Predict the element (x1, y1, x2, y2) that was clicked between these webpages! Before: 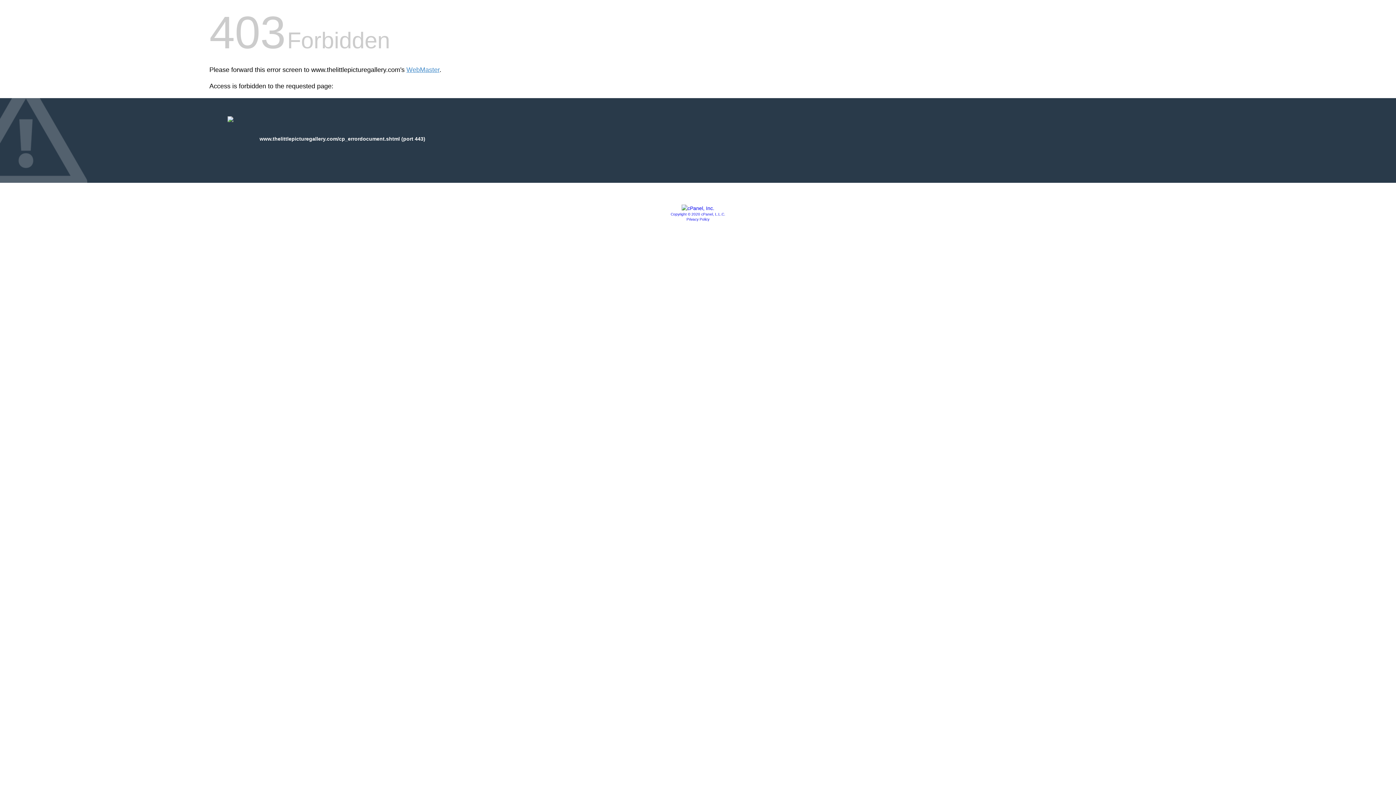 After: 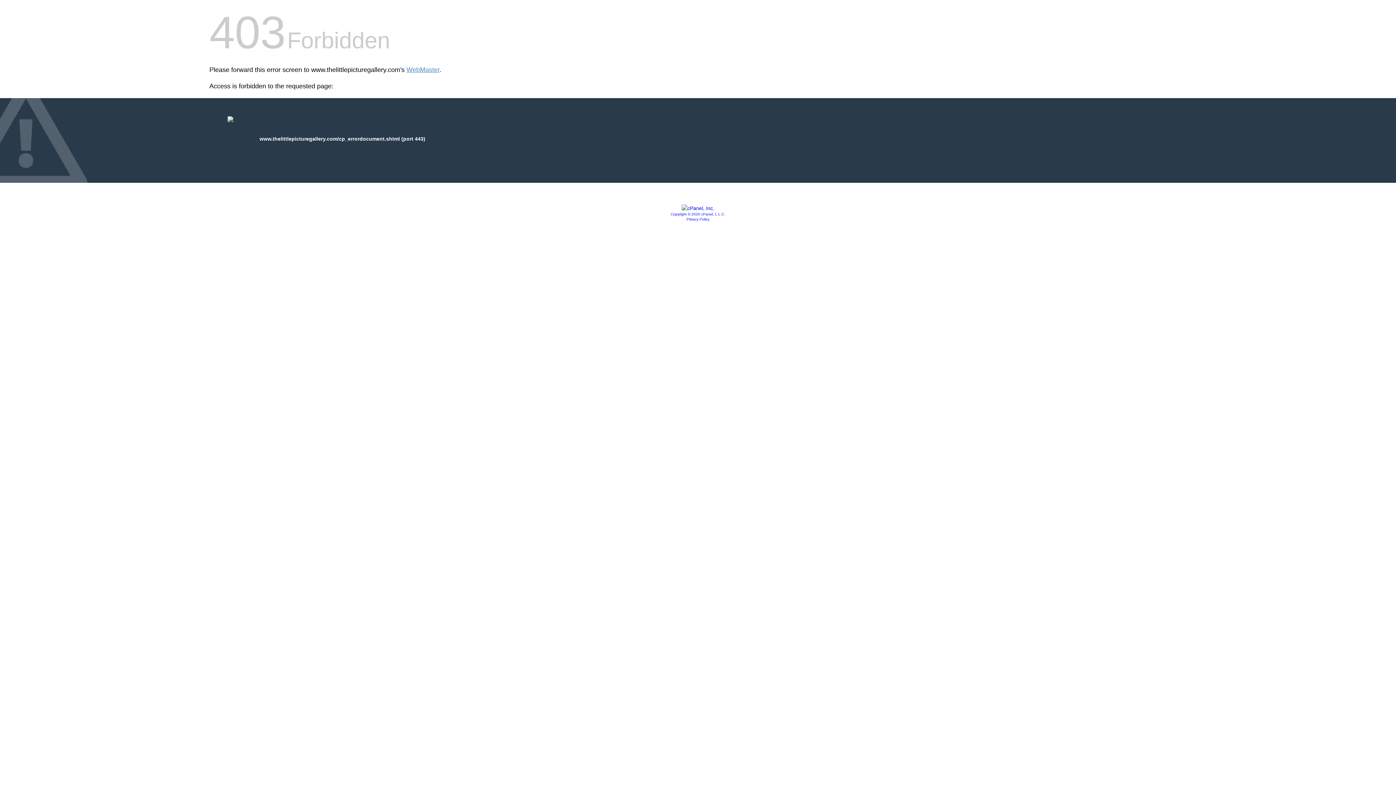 Action: label: Privacy Policy bbox: (686, 217, 709, 221)